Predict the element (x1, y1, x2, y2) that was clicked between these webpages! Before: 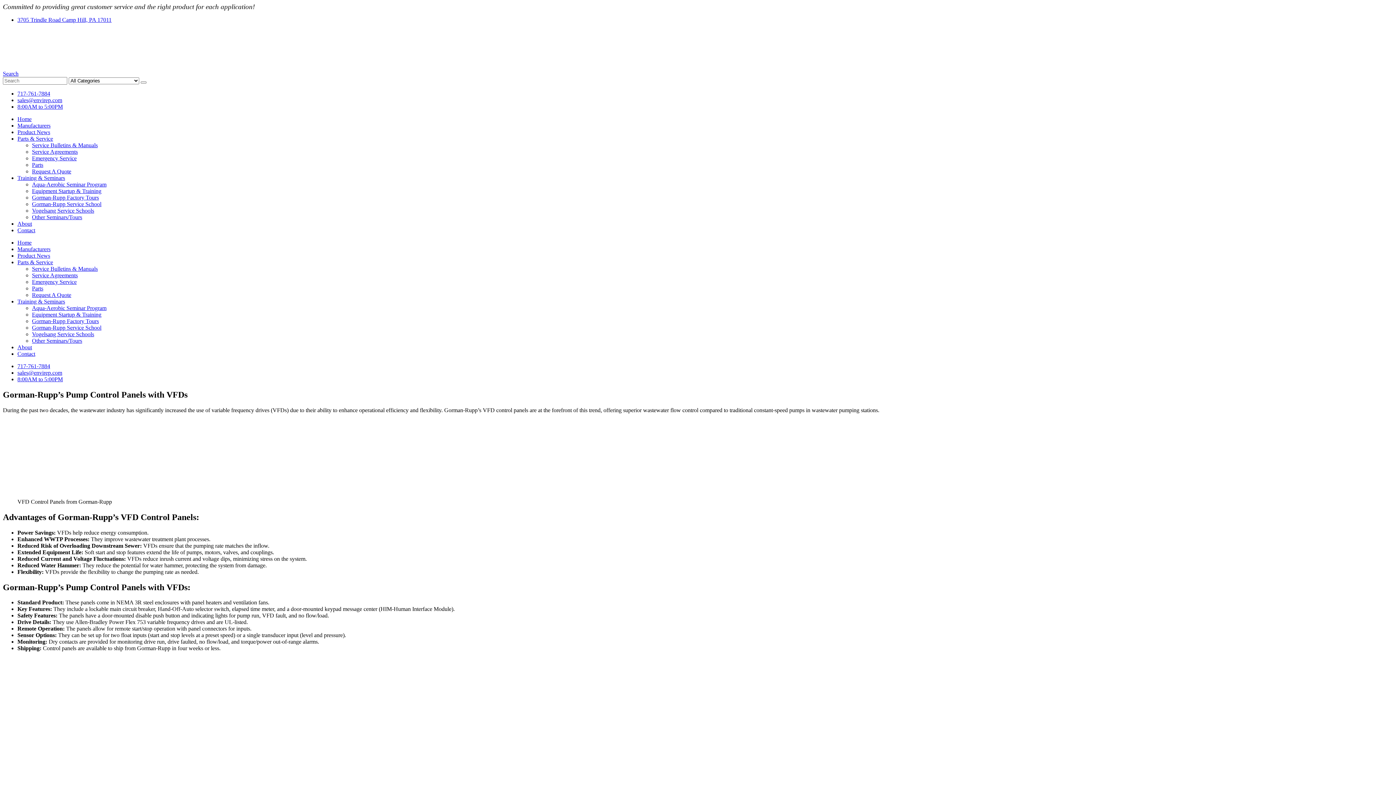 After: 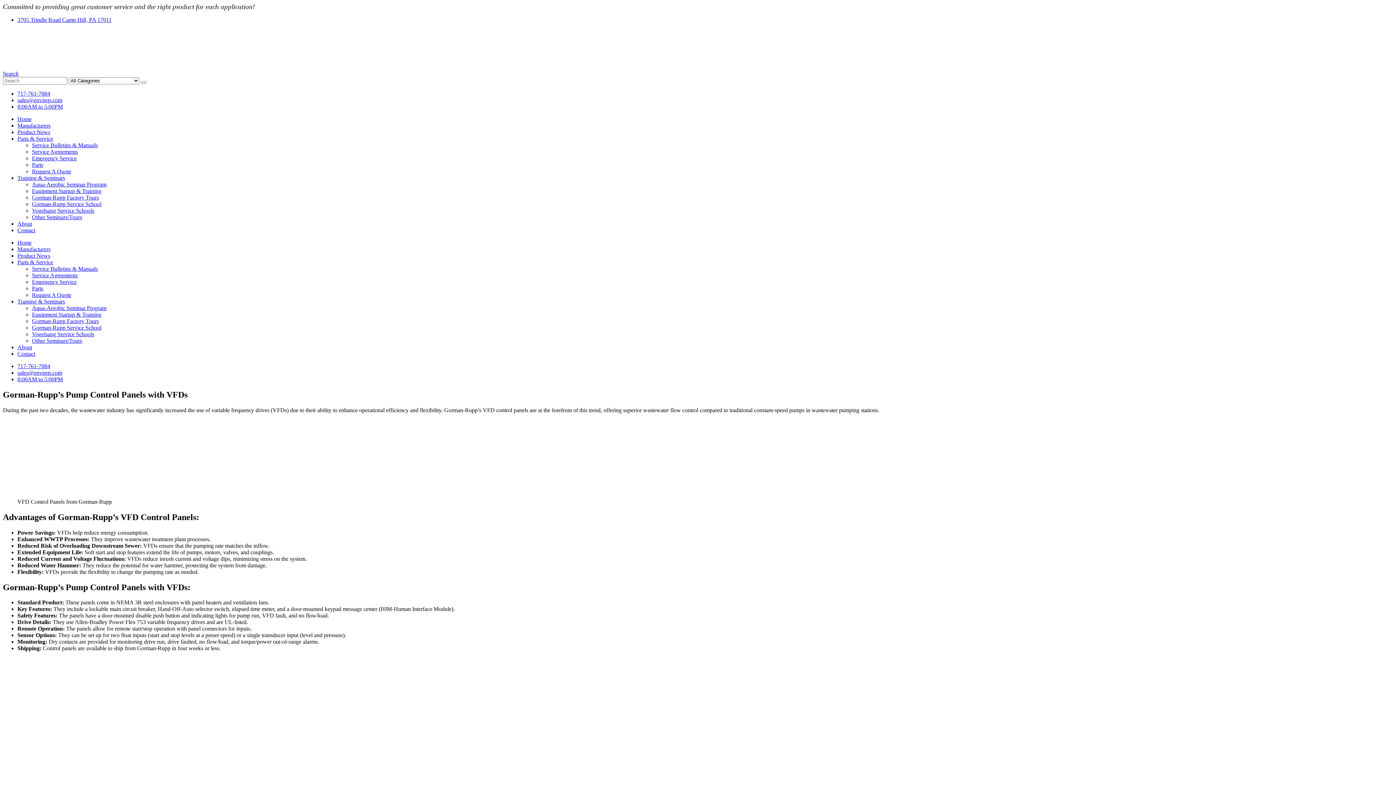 Action: label: sales@envirep.com bbox: (17, 369, 62, 376)